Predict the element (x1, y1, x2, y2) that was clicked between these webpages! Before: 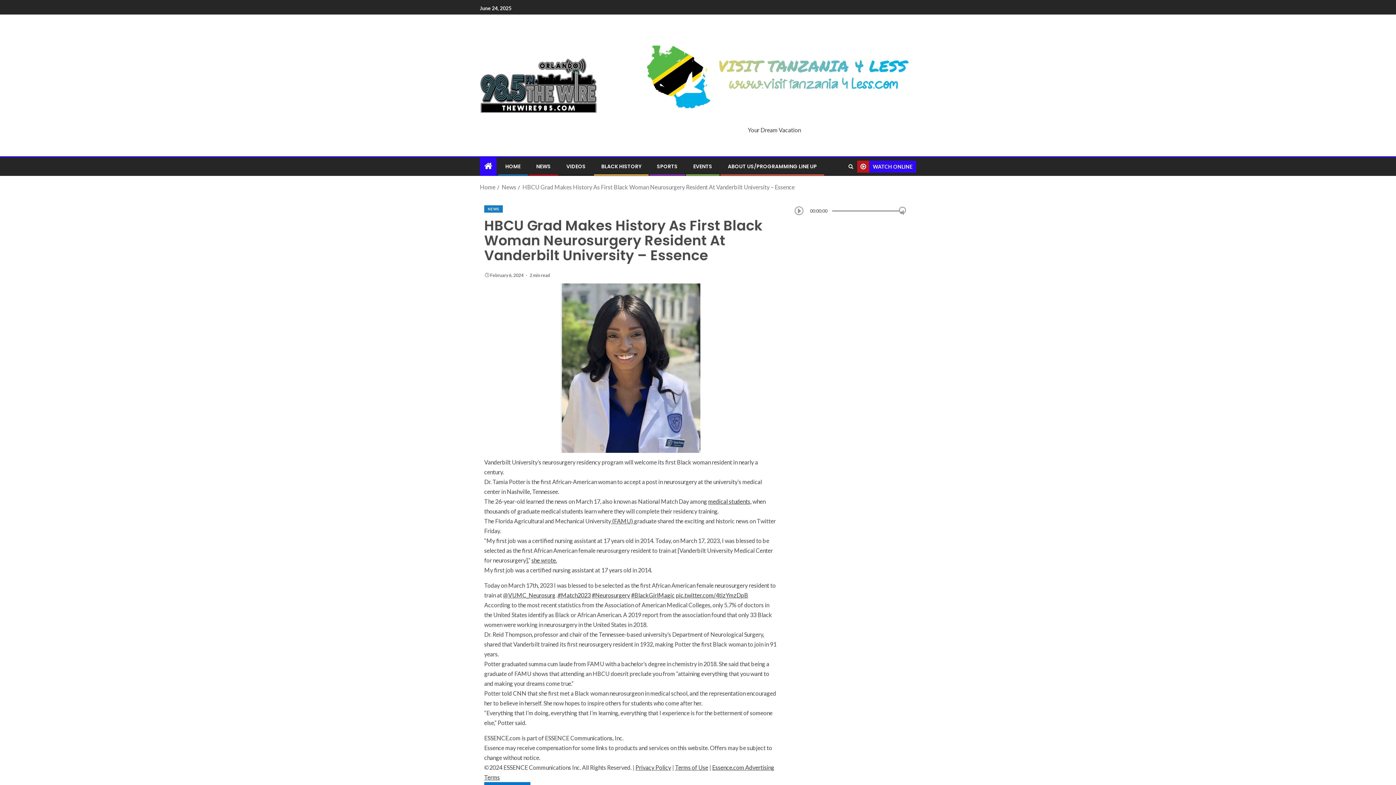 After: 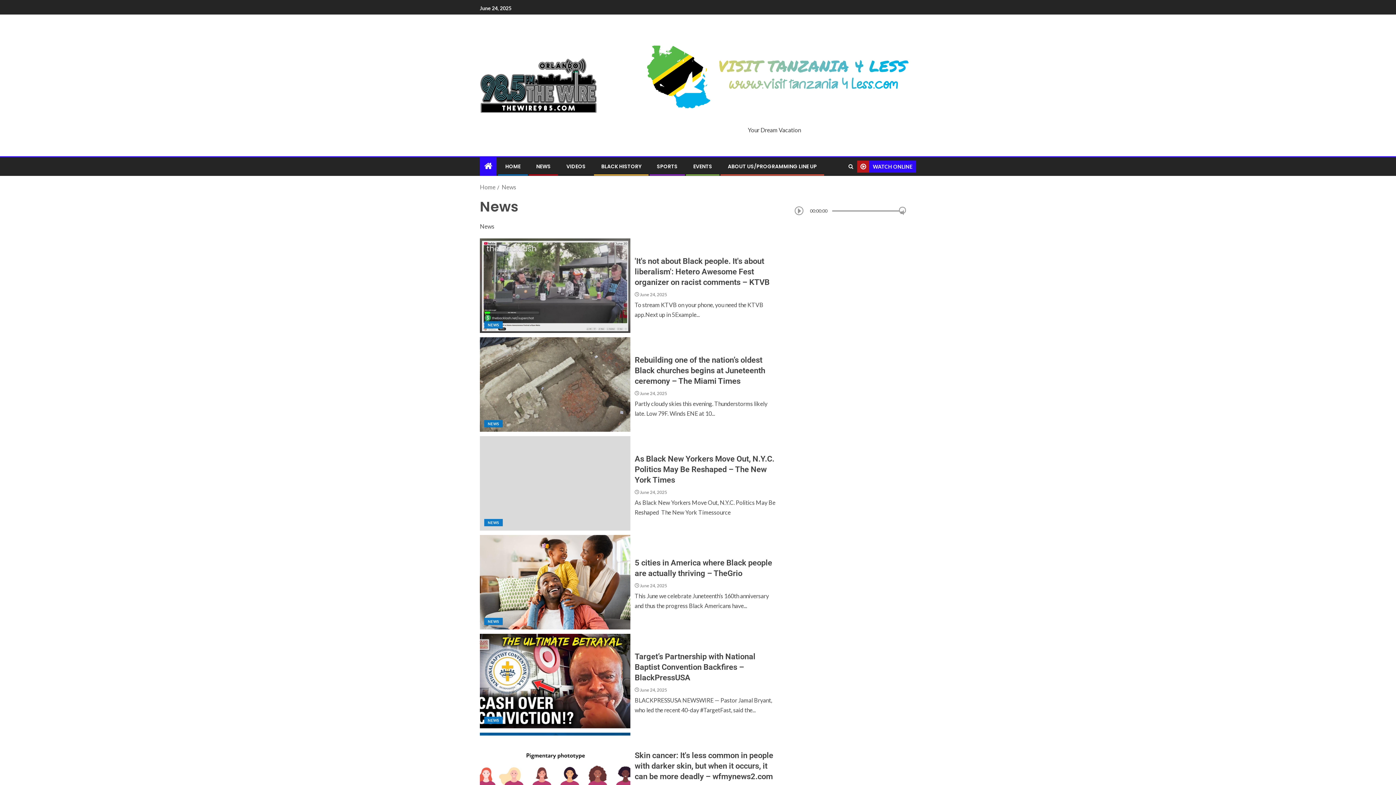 Action: label: News bbox: (501, 183, 516, 190)